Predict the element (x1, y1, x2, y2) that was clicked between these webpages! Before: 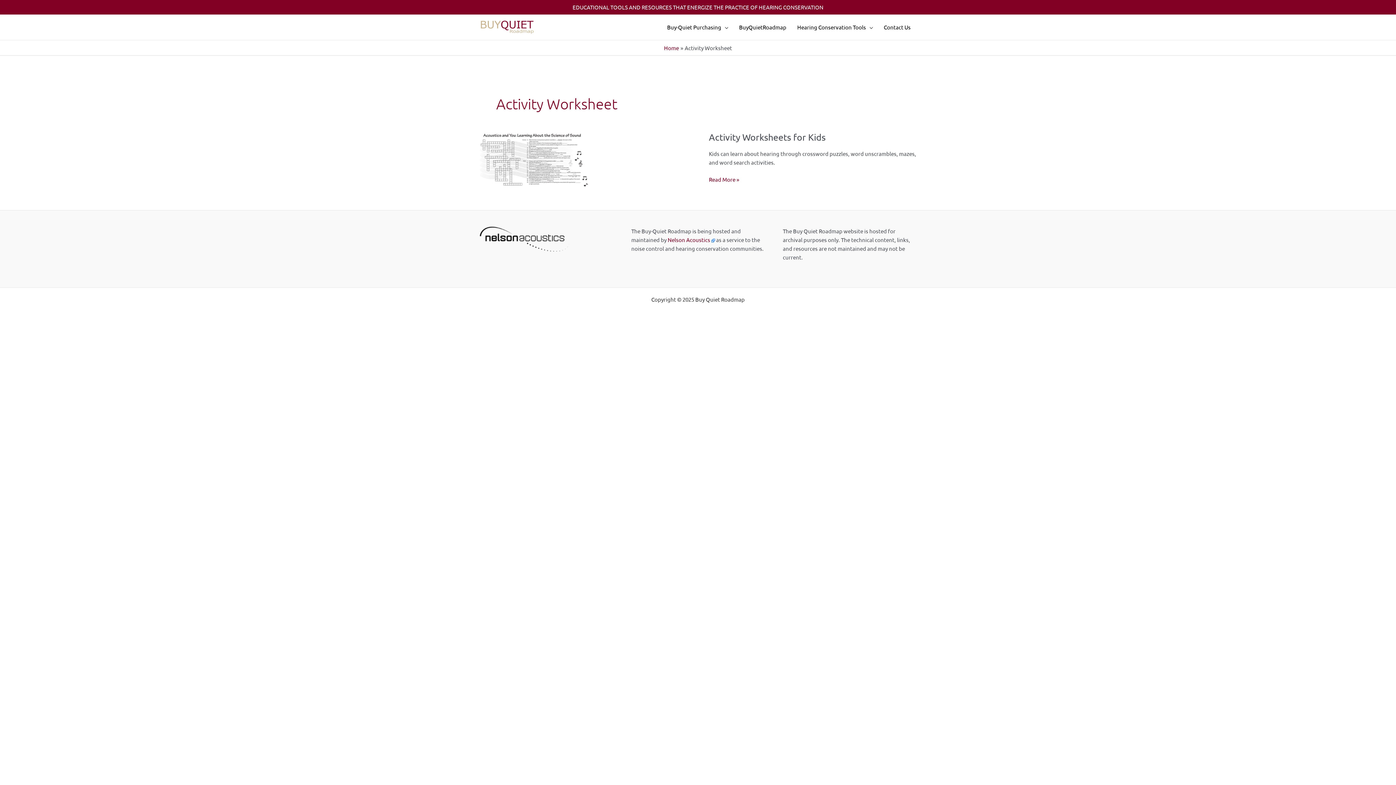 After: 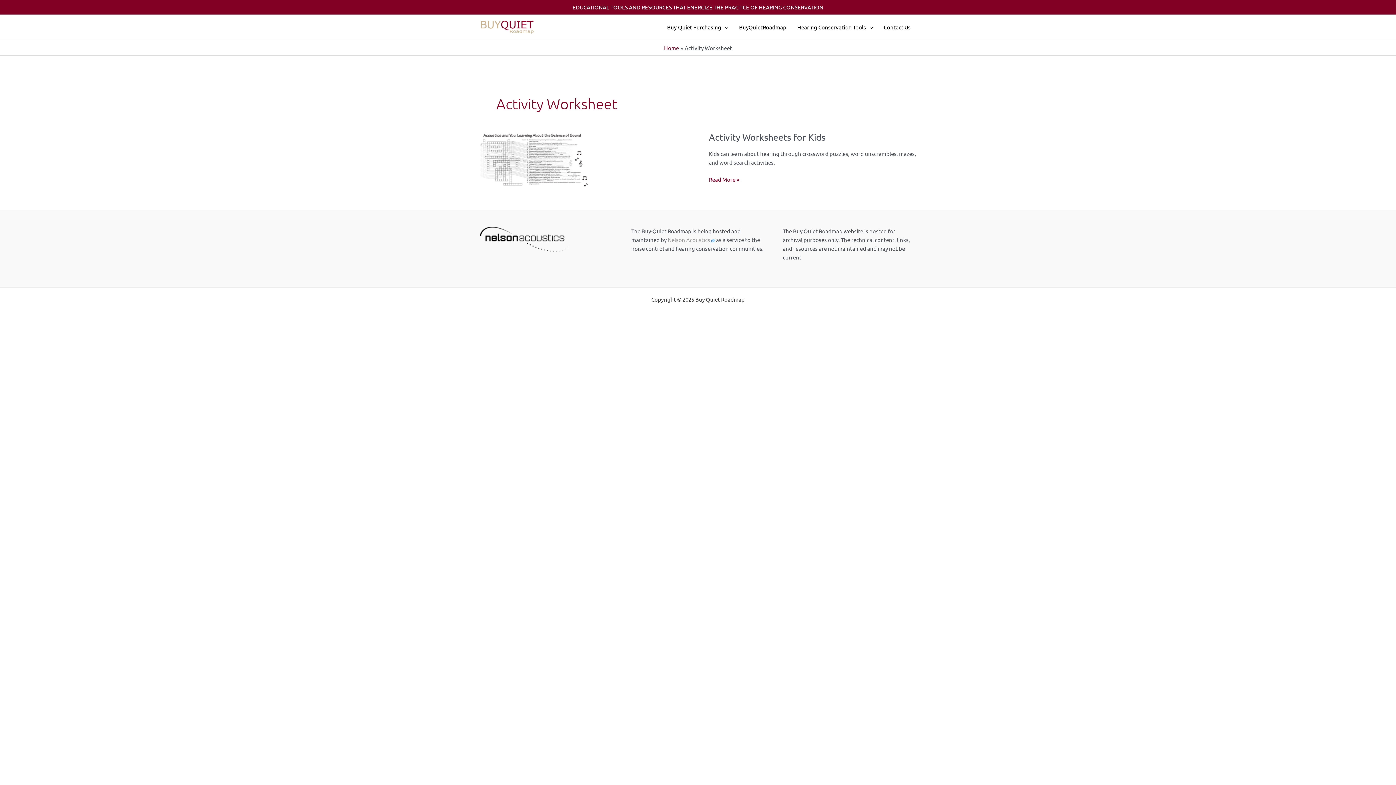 Action: bbox: (667, 236, 710, 243) label: Nelson Acoustics